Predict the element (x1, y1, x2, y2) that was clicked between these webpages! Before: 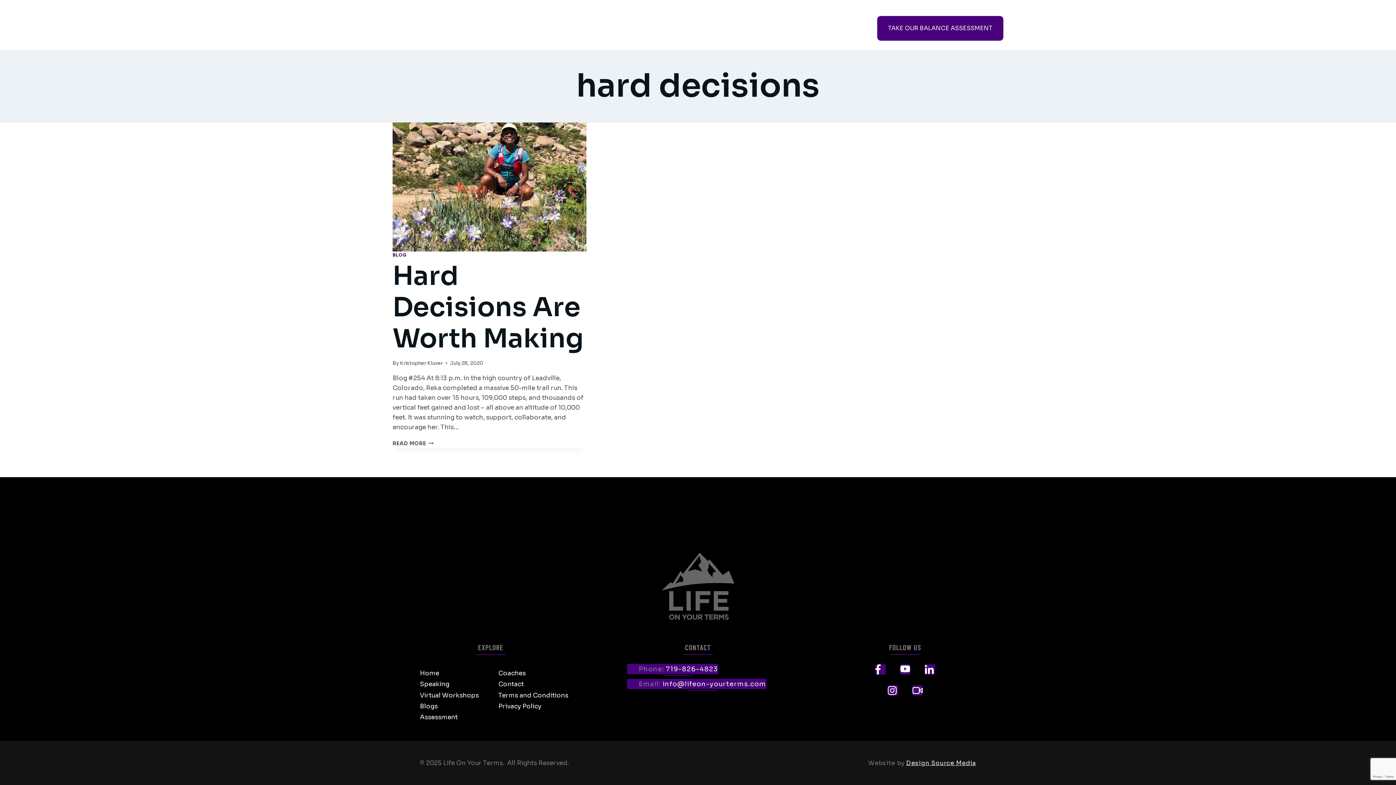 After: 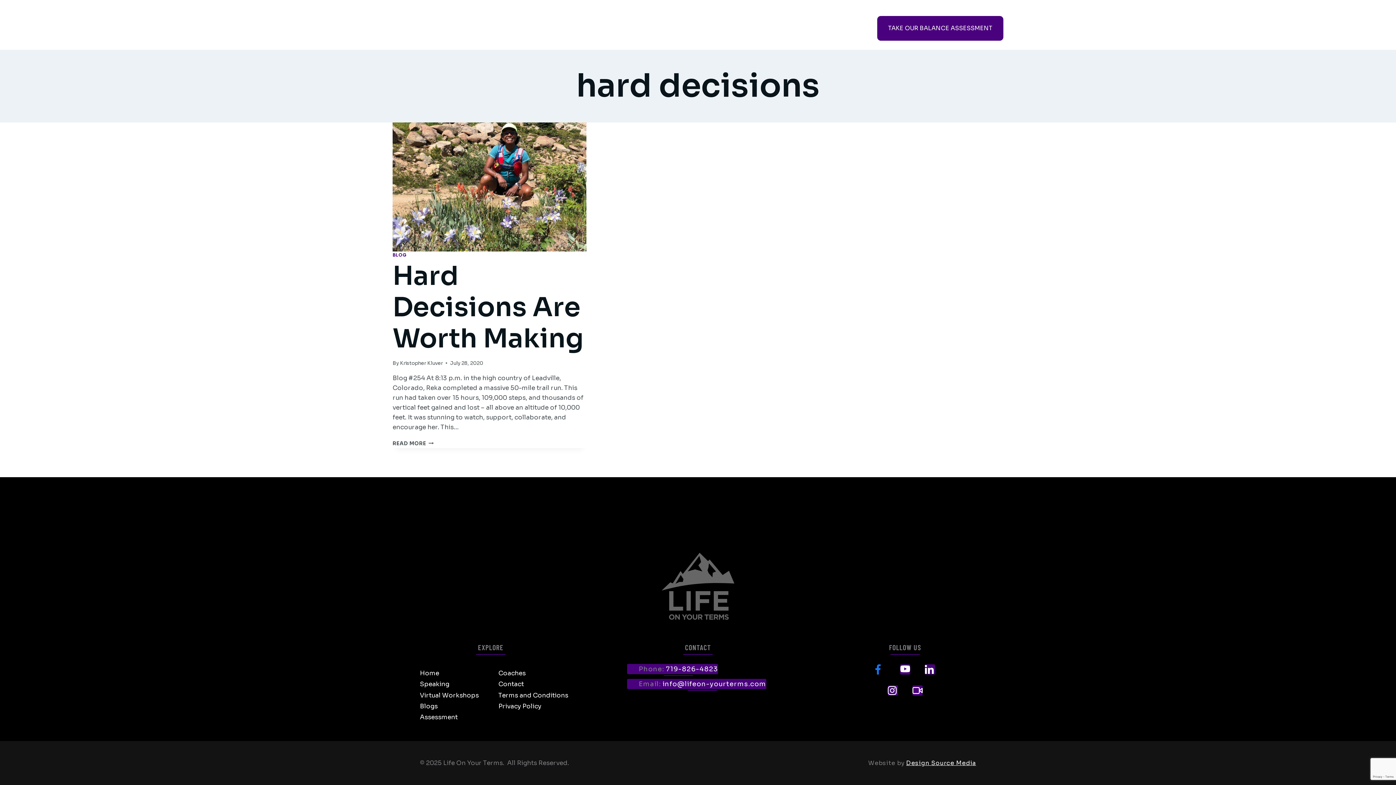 Action: bbox: (875, 664, 885, 674)